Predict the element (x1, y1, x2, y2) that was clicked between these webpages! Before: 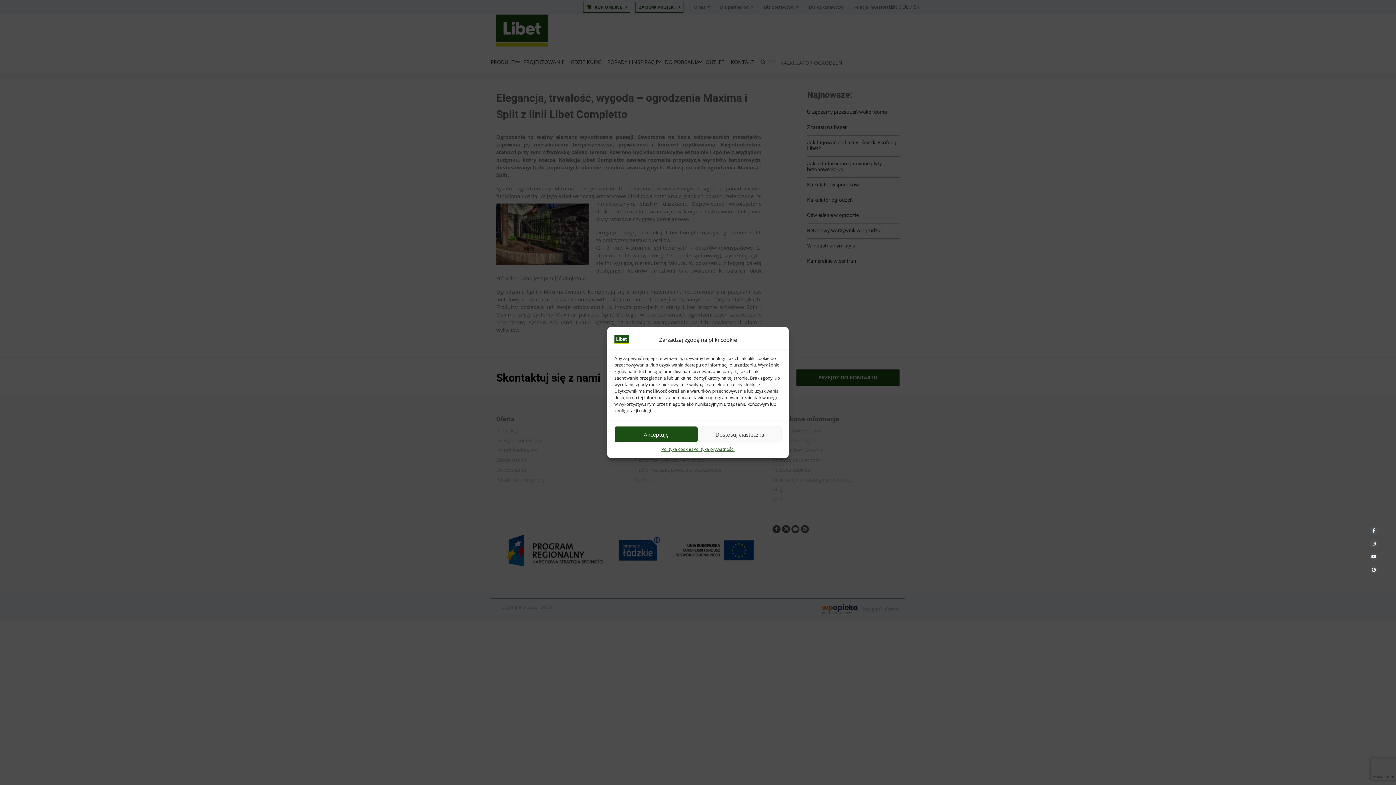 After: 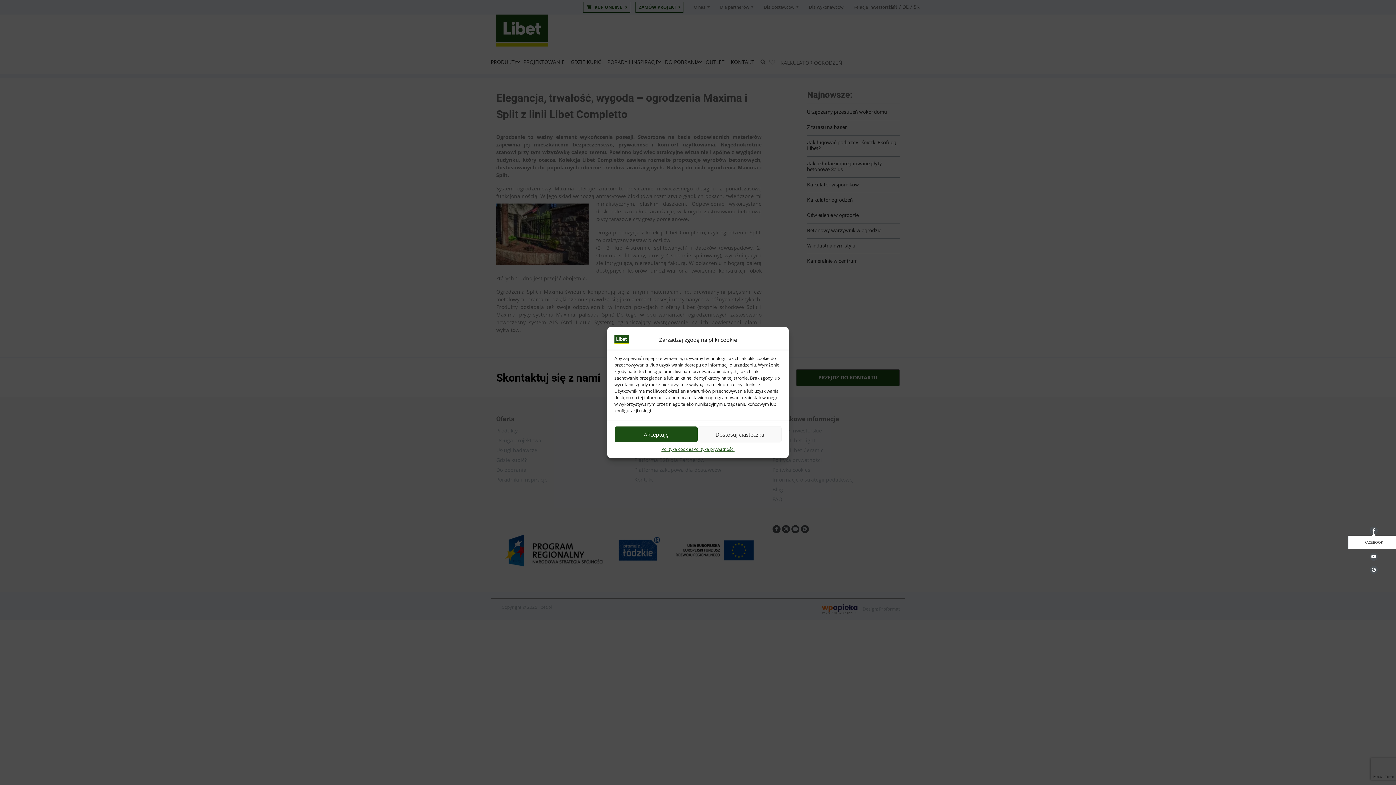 Action: bbox: (1370, 526, 1378, 534)